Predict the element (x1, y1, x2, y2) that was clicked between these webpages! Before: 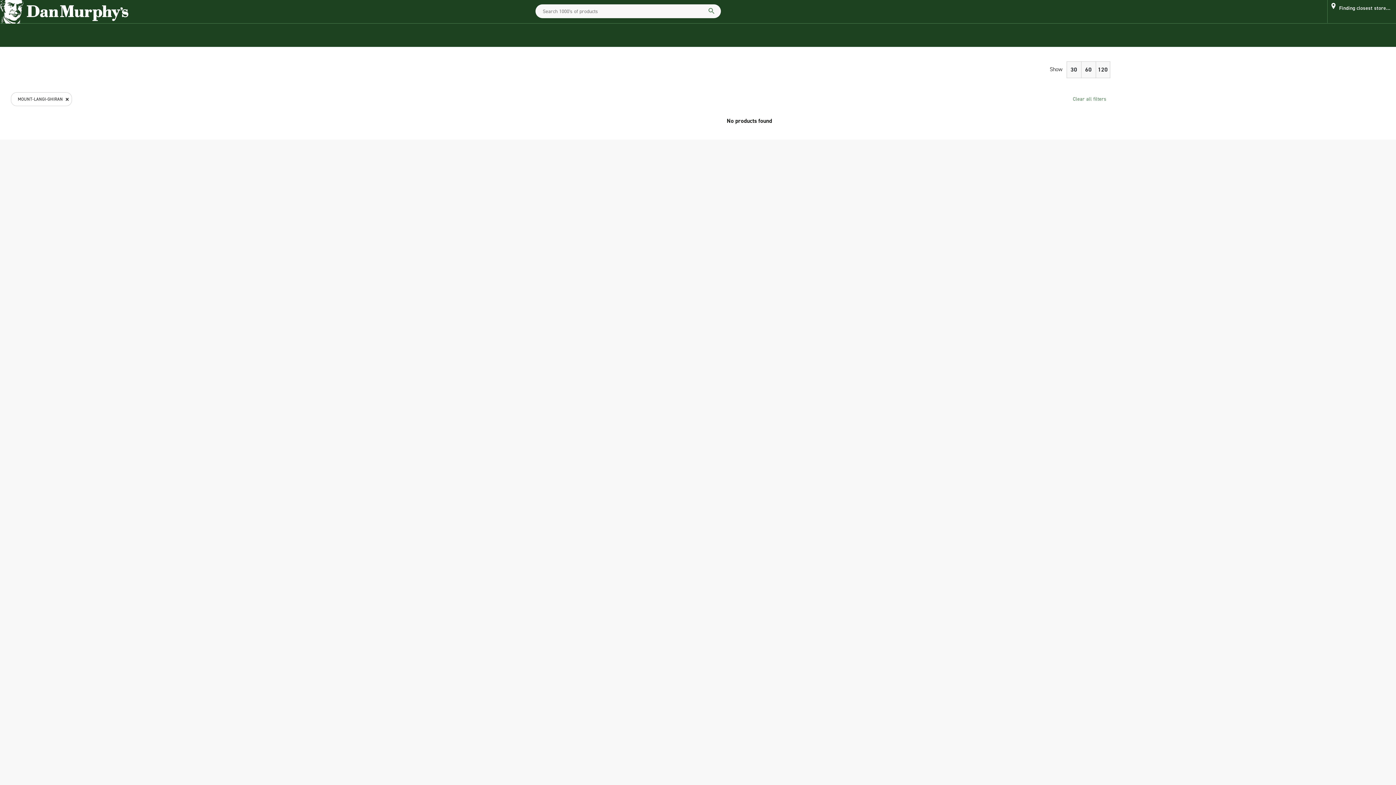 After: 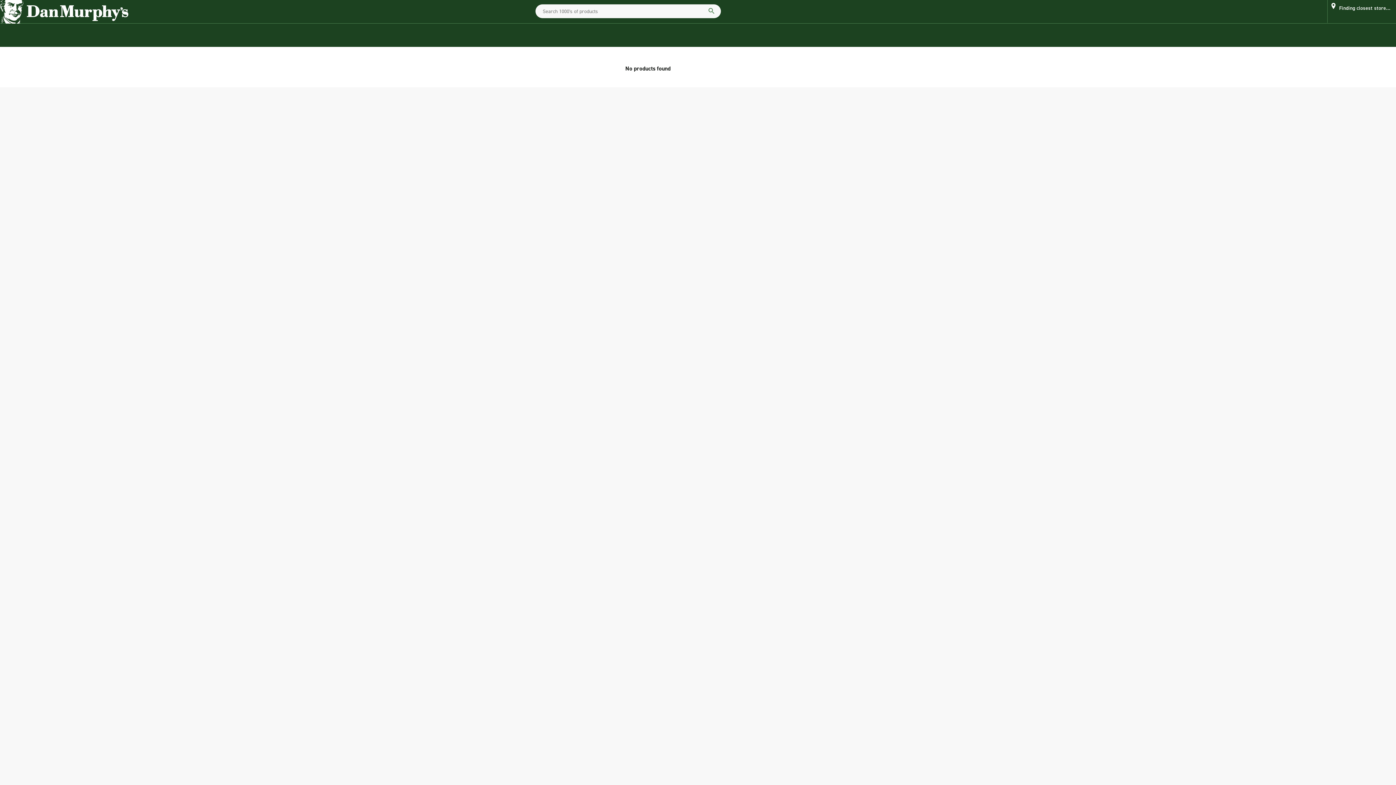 Action: bbox: (1069, 92, 1110, 105) label: Clear all filters